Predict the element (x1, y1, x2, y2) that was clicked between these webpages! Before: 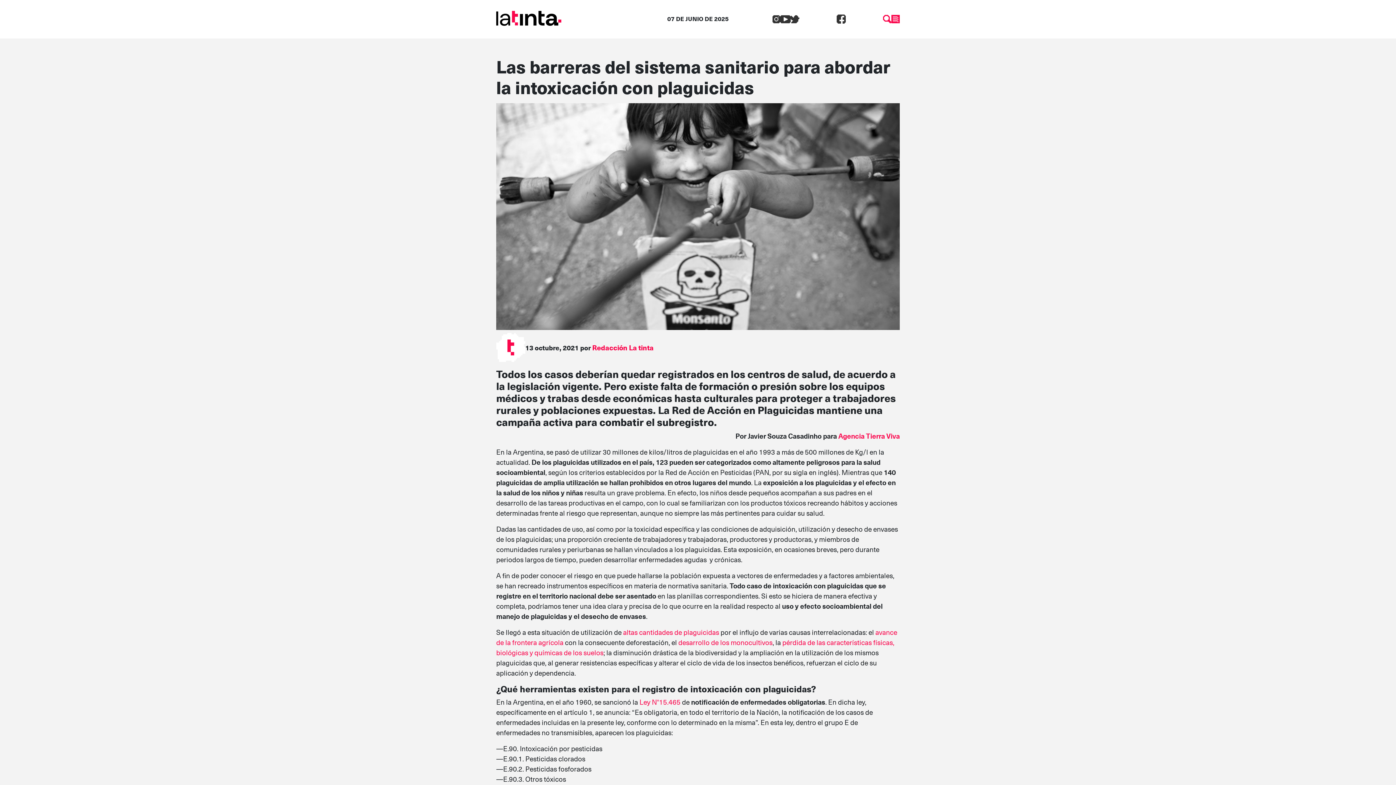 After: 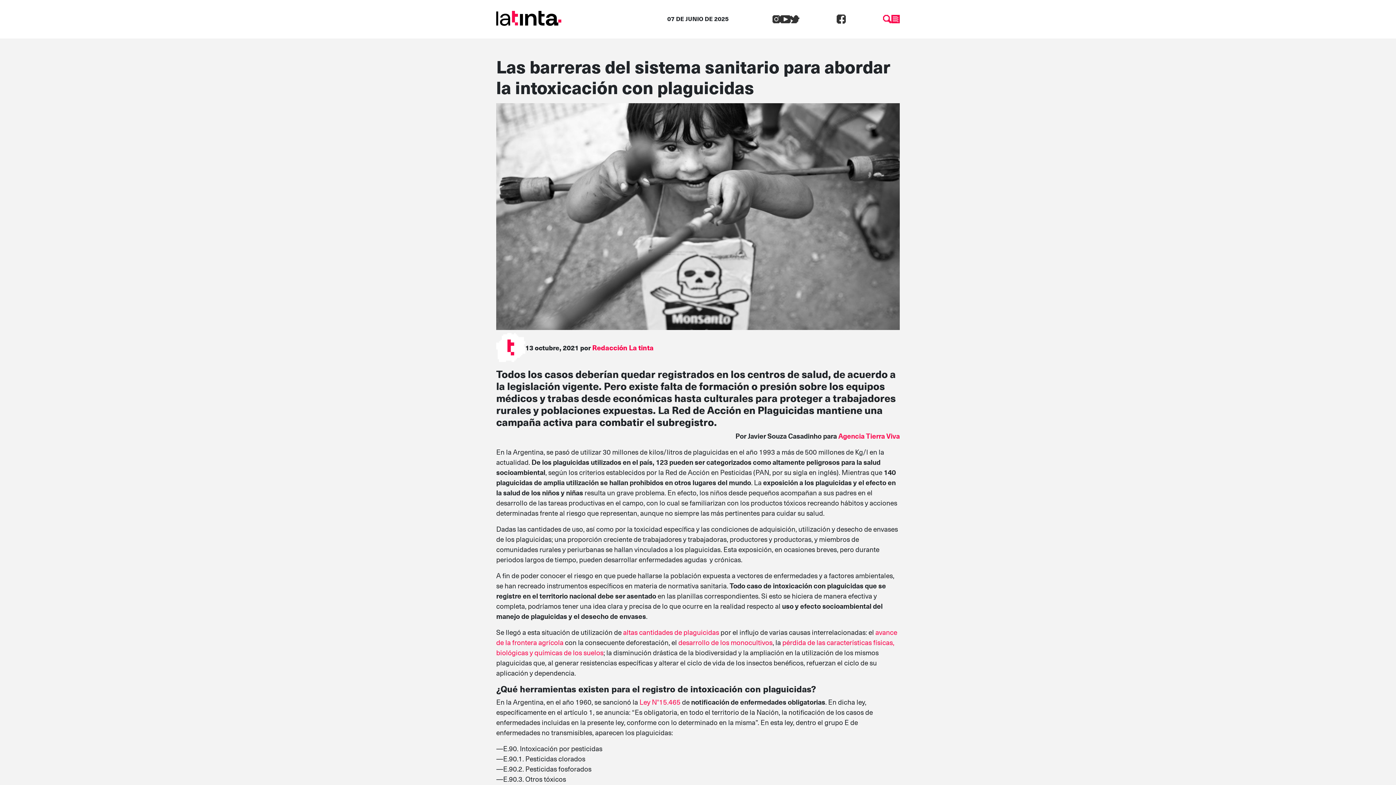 Action: label: Agencia Tierra Viva bbox: (838, 431, 900, 441)